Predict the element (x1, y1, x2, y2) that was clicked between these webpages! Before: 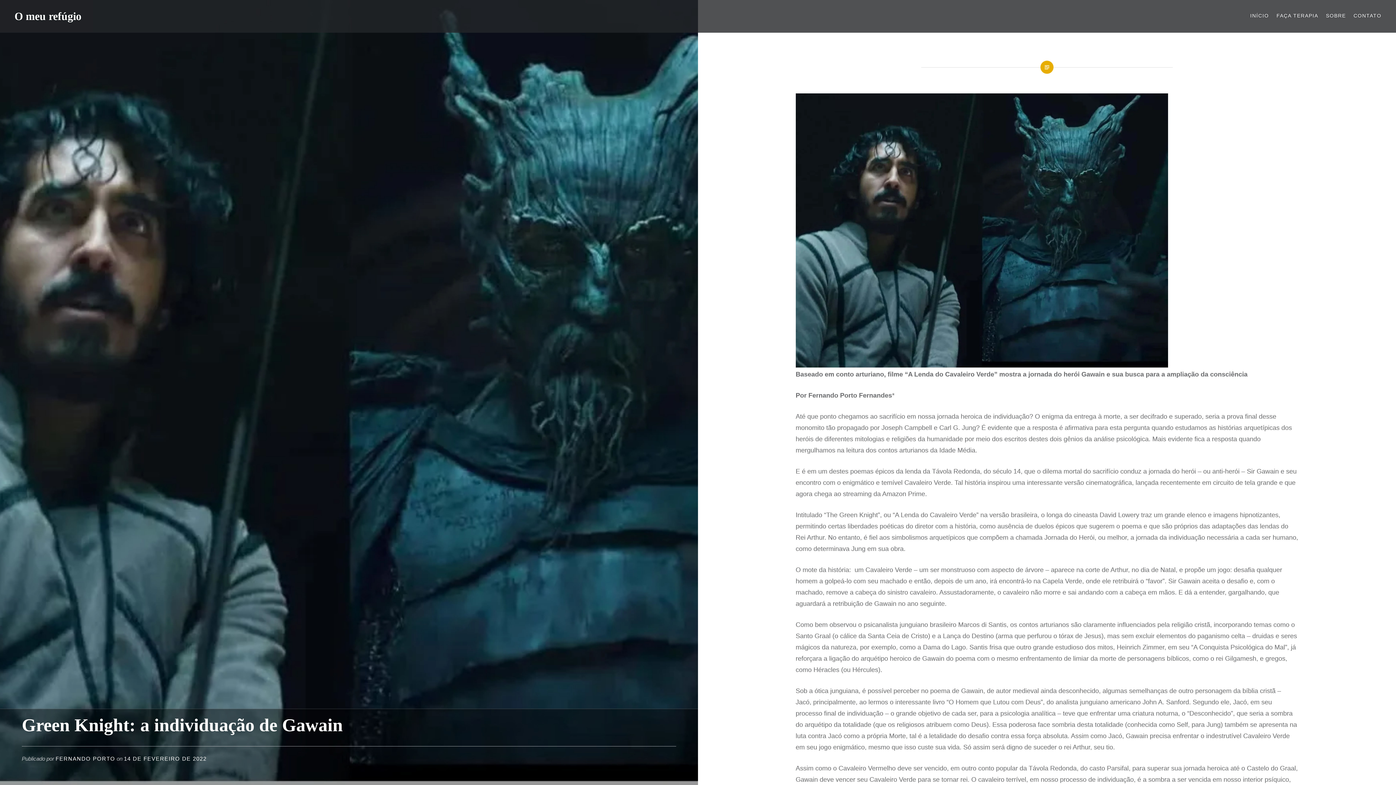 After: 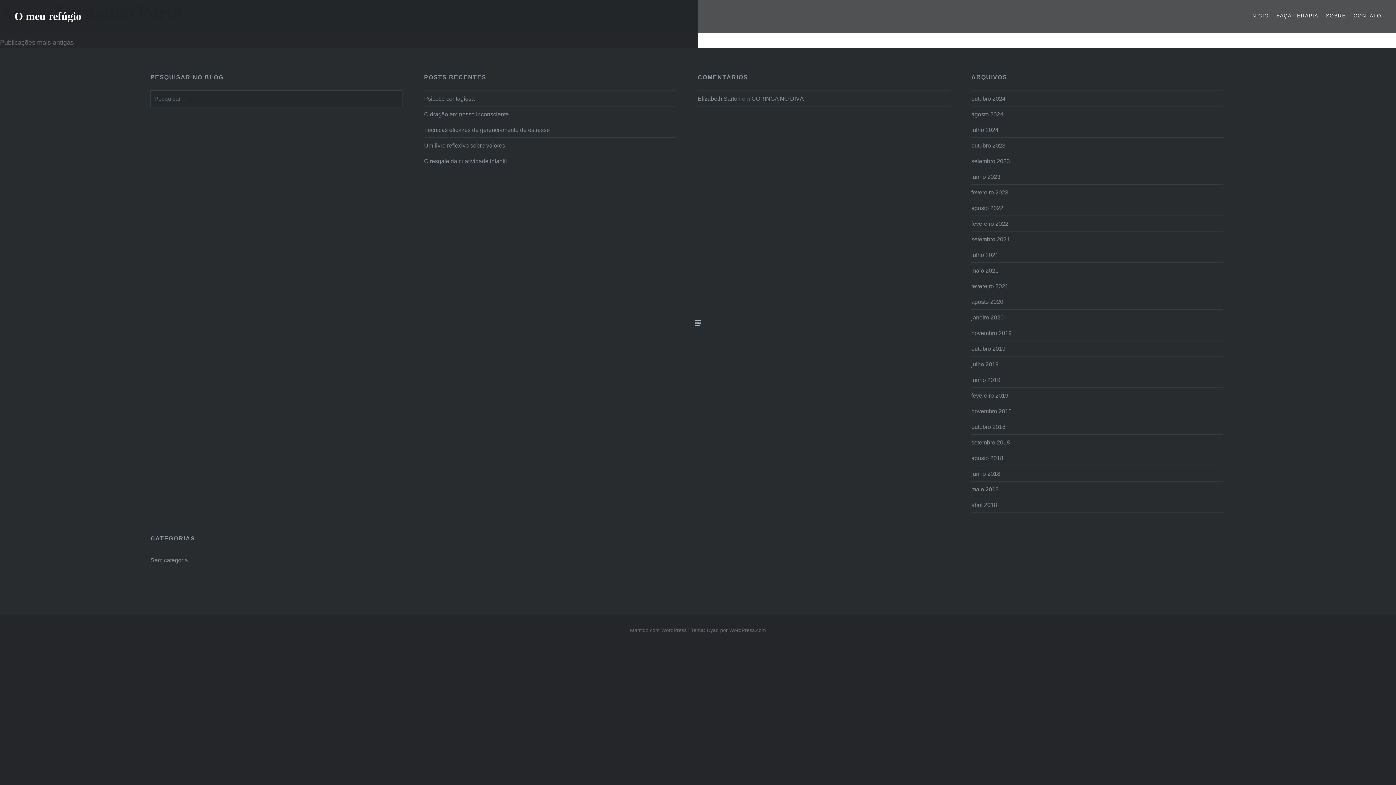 Action: bbox: (55, 756, 115, 762) label: FERNANDO PORTO